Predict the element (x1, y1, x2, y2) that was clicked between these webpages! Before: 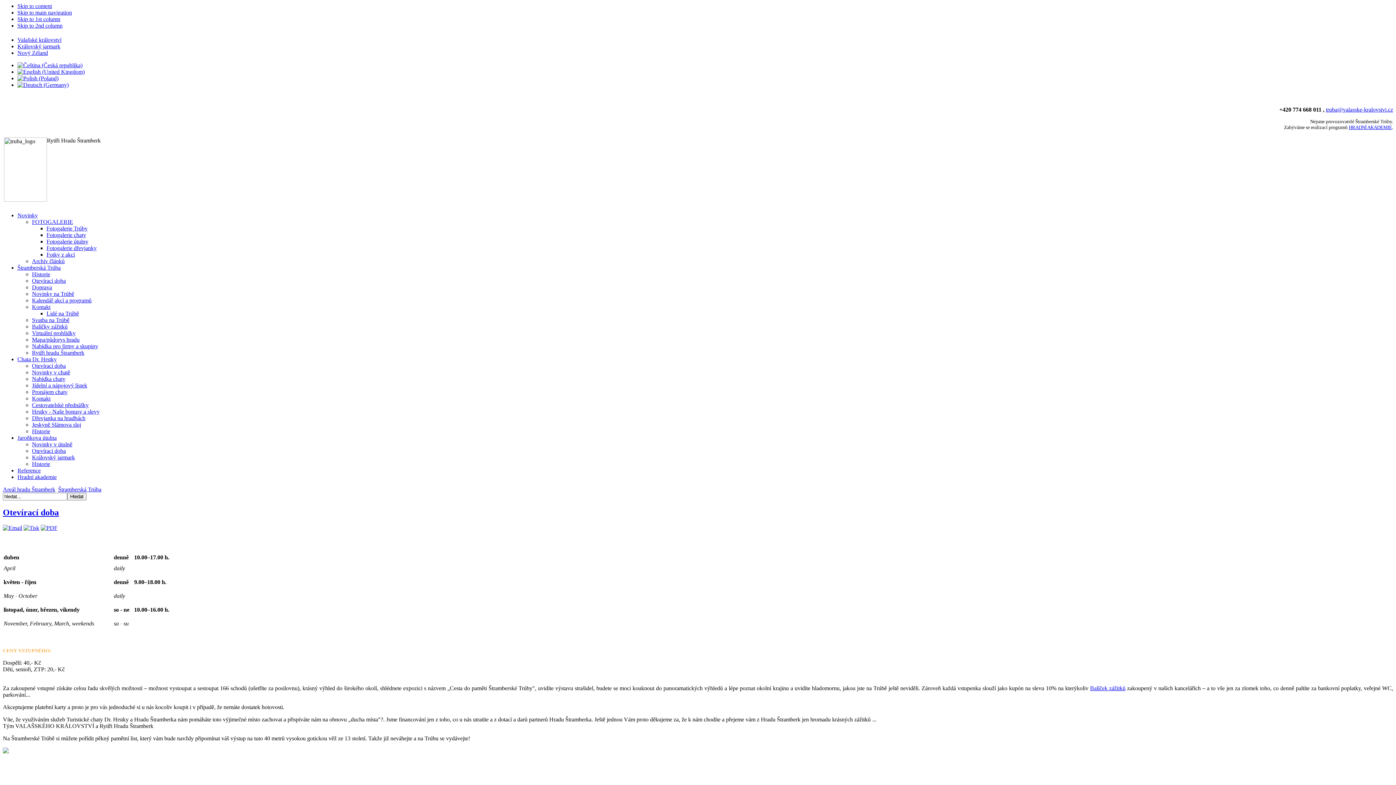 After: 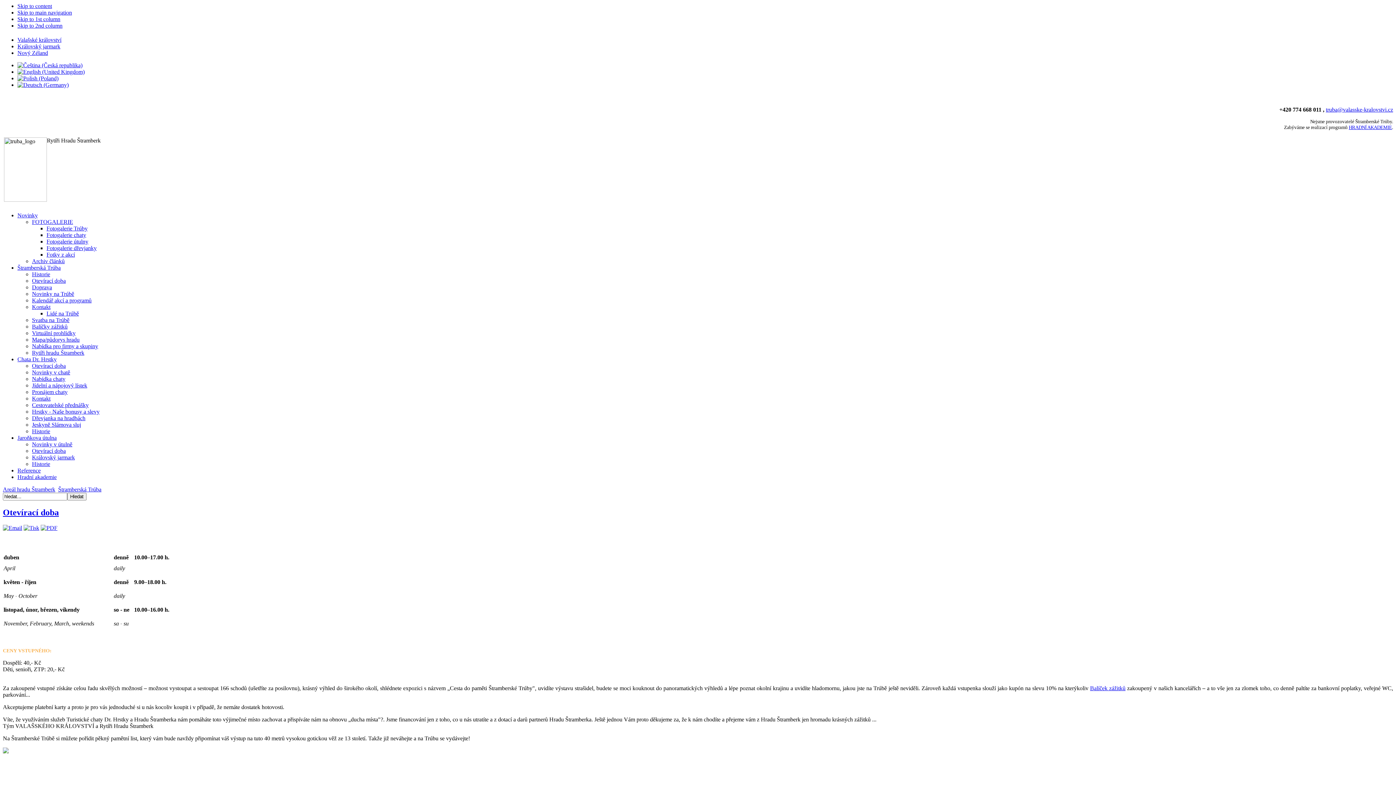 Action: bbox: (32, 336, 79, 343) label: Mapa/půdorys hradu